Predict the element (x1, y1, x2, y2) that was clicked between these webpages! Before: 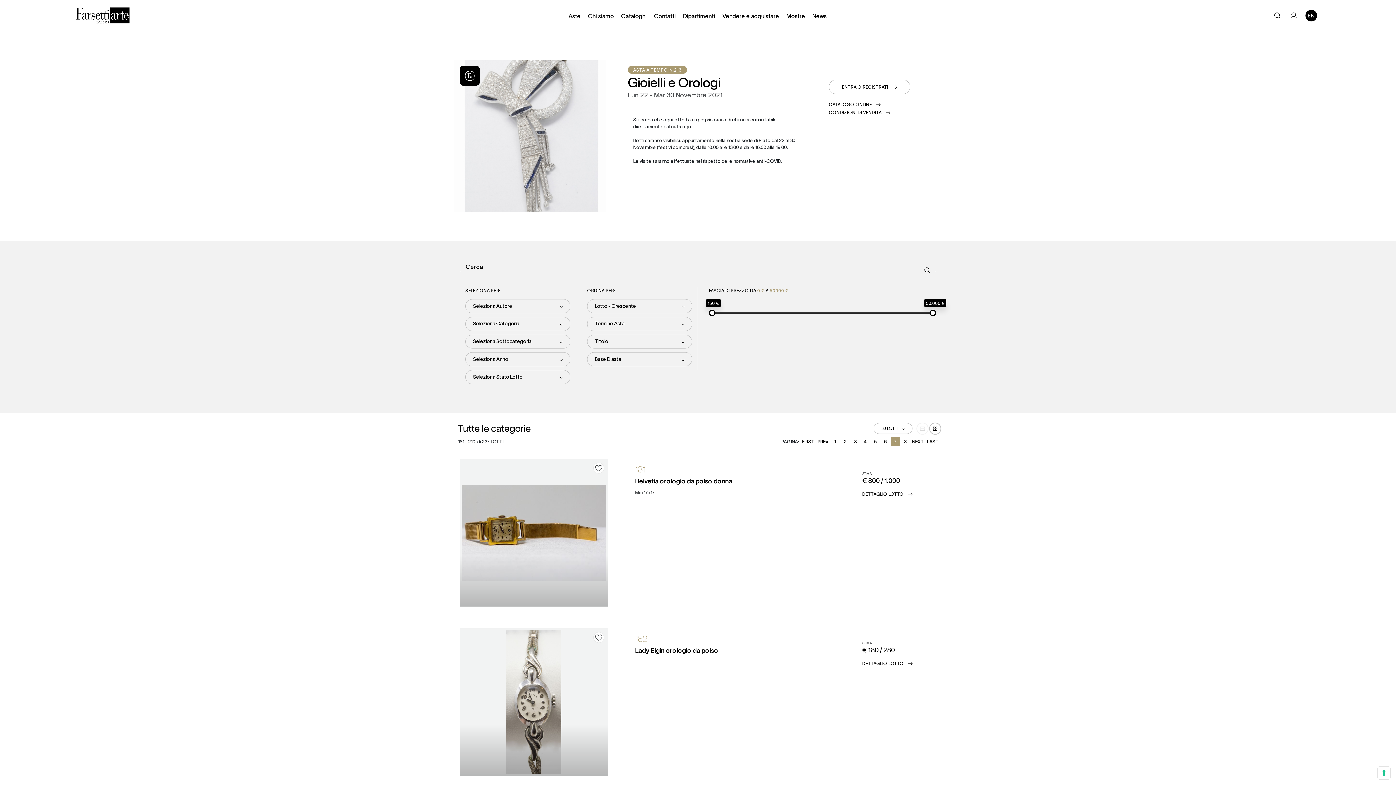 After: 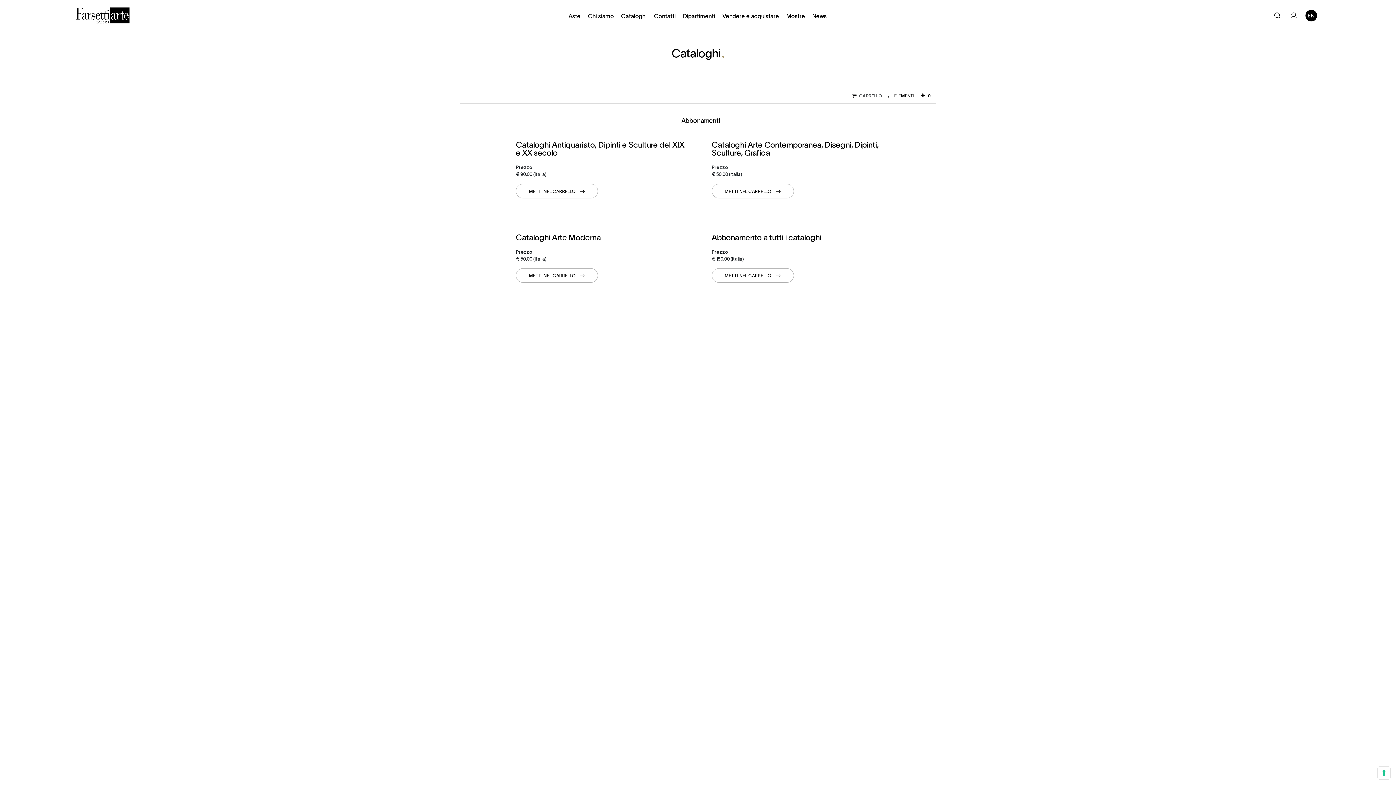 Action: bbox: (621, 11, 646, 19) label: Cataloghi